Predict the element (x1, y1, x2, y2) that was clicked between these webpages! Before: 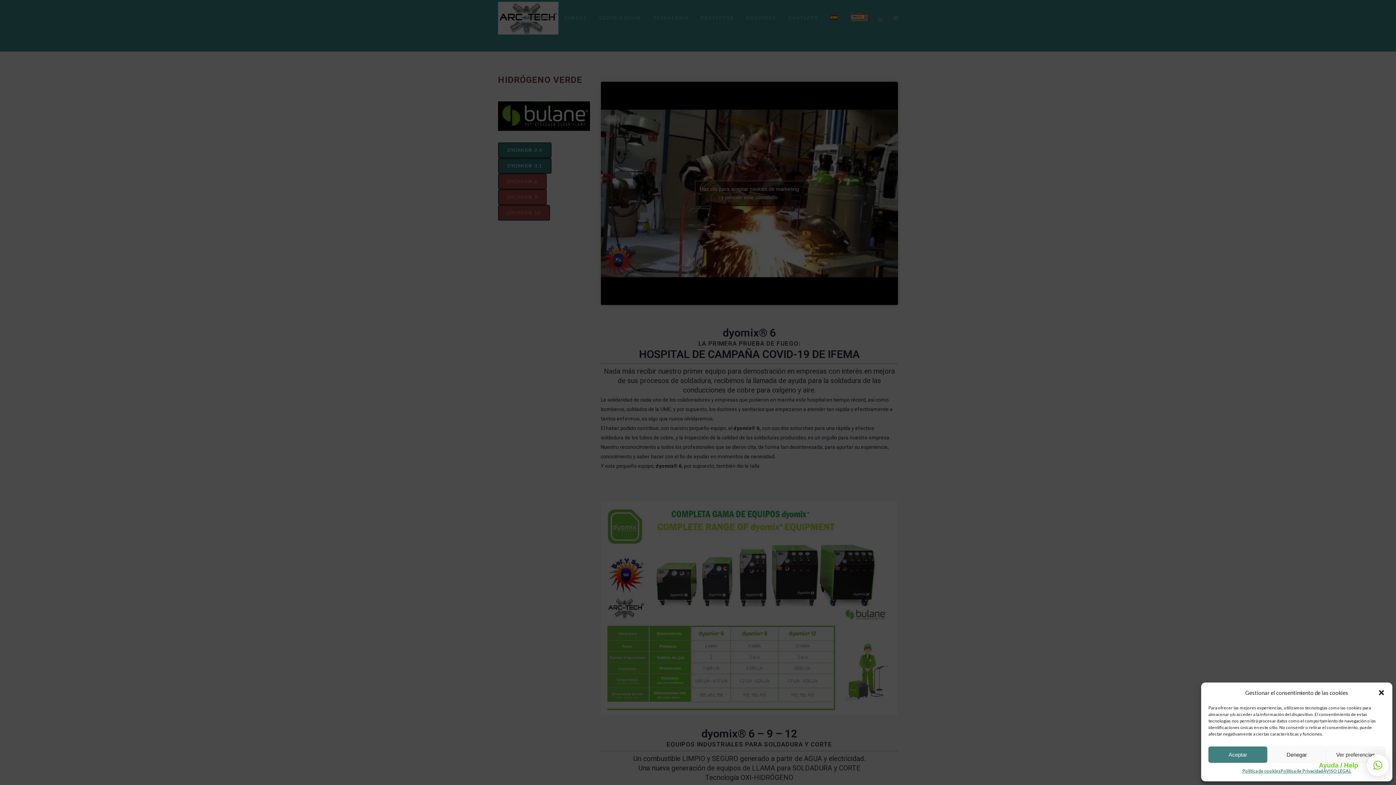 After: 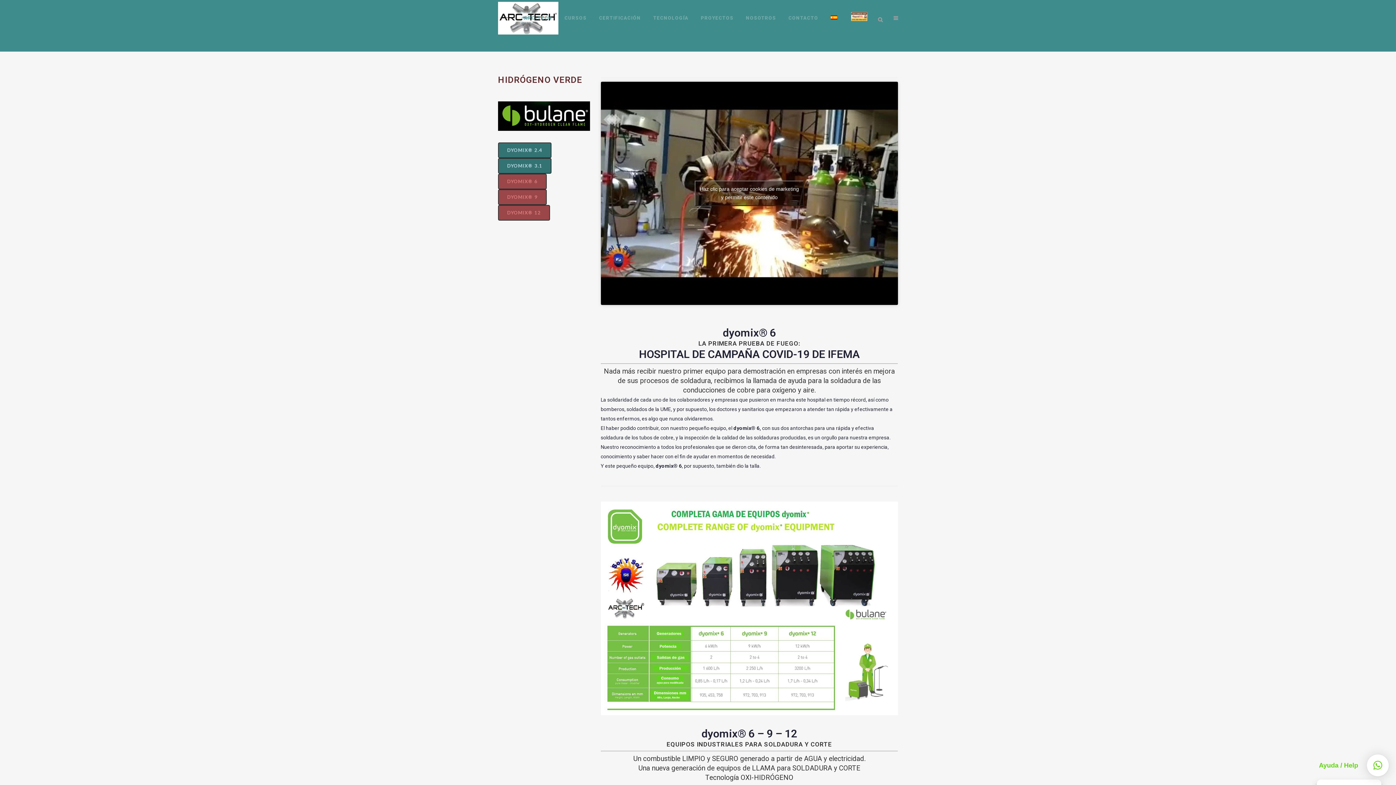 Action: label: Cerrar ventana bbox: (1378, 689, 1385, 696)